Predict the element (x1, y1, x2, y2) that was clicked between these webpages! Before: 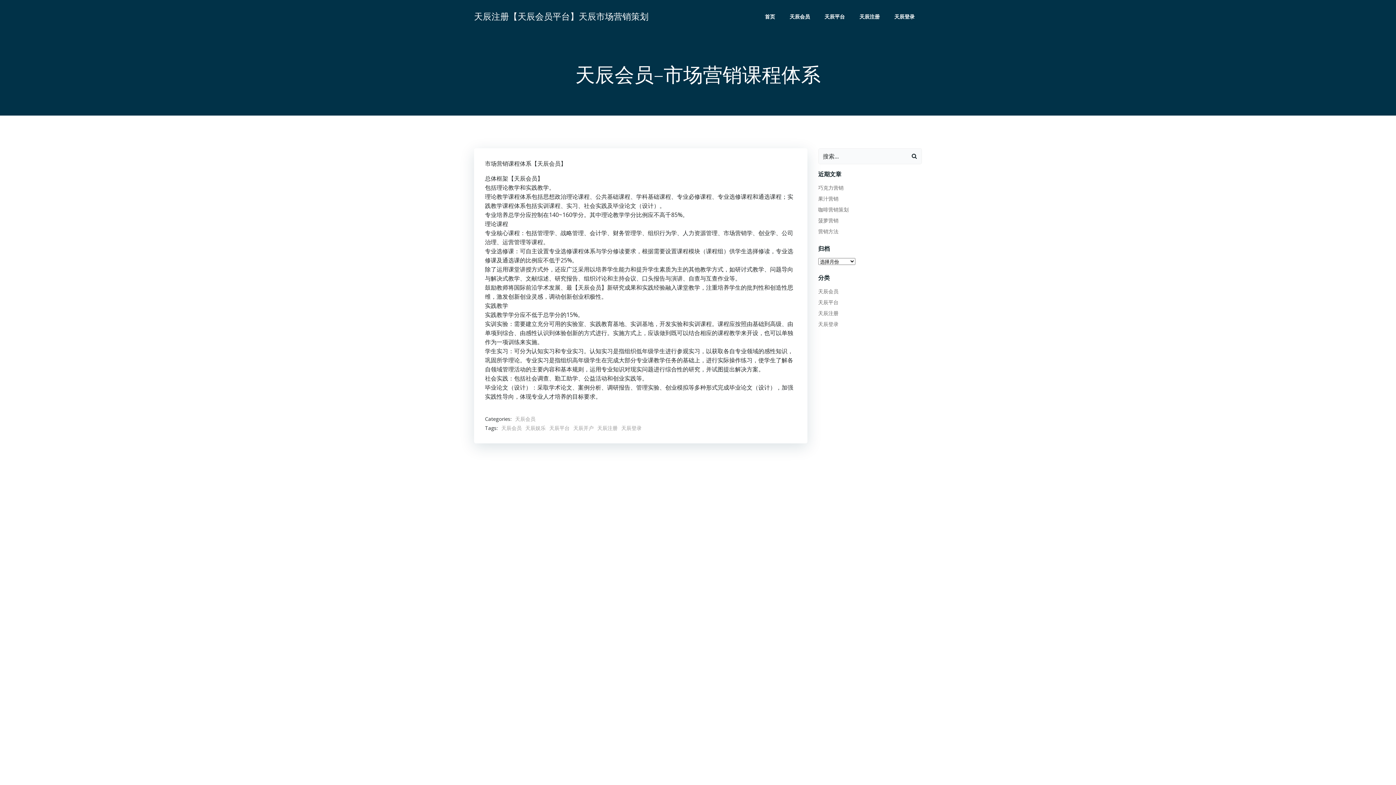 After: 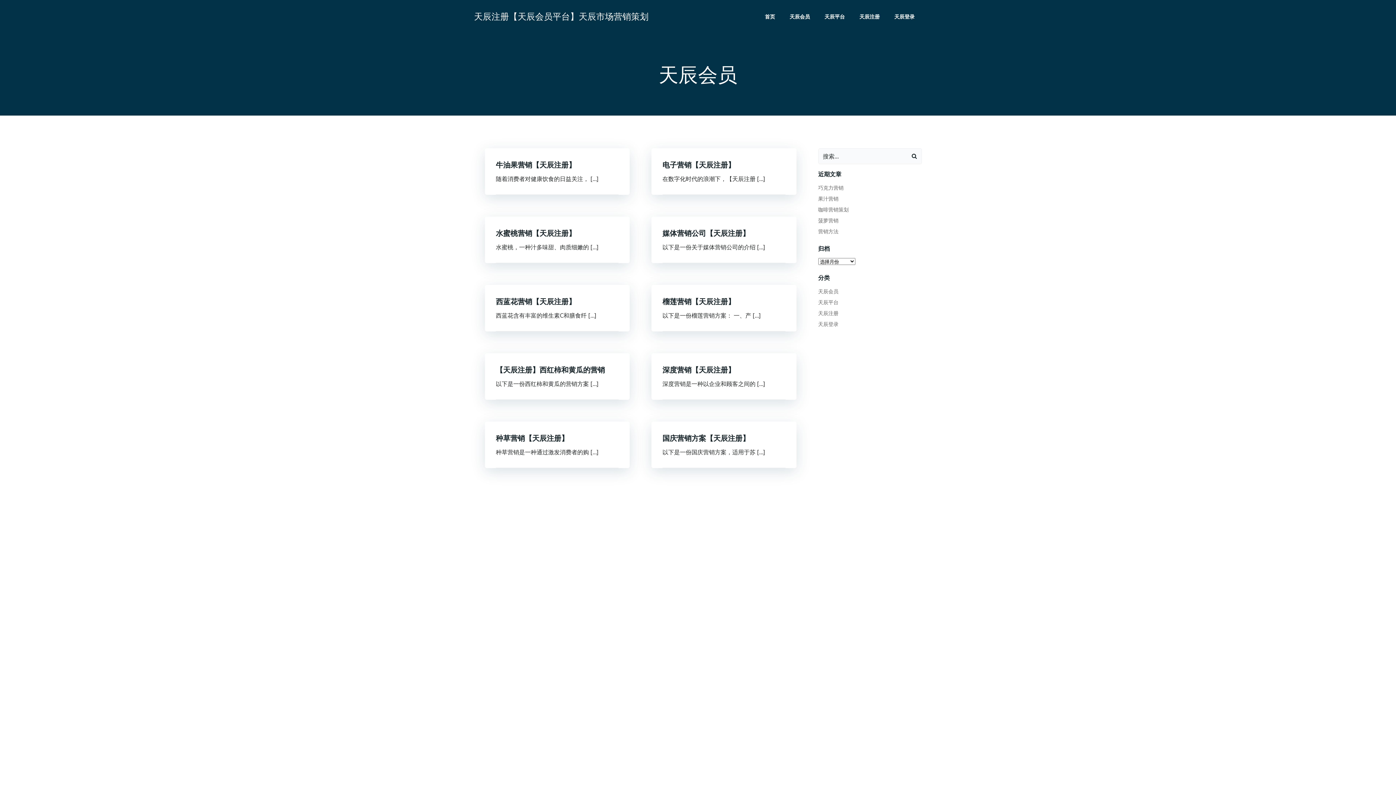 Action: bbox: (501, 424, 521, 432) label: 天辰会员